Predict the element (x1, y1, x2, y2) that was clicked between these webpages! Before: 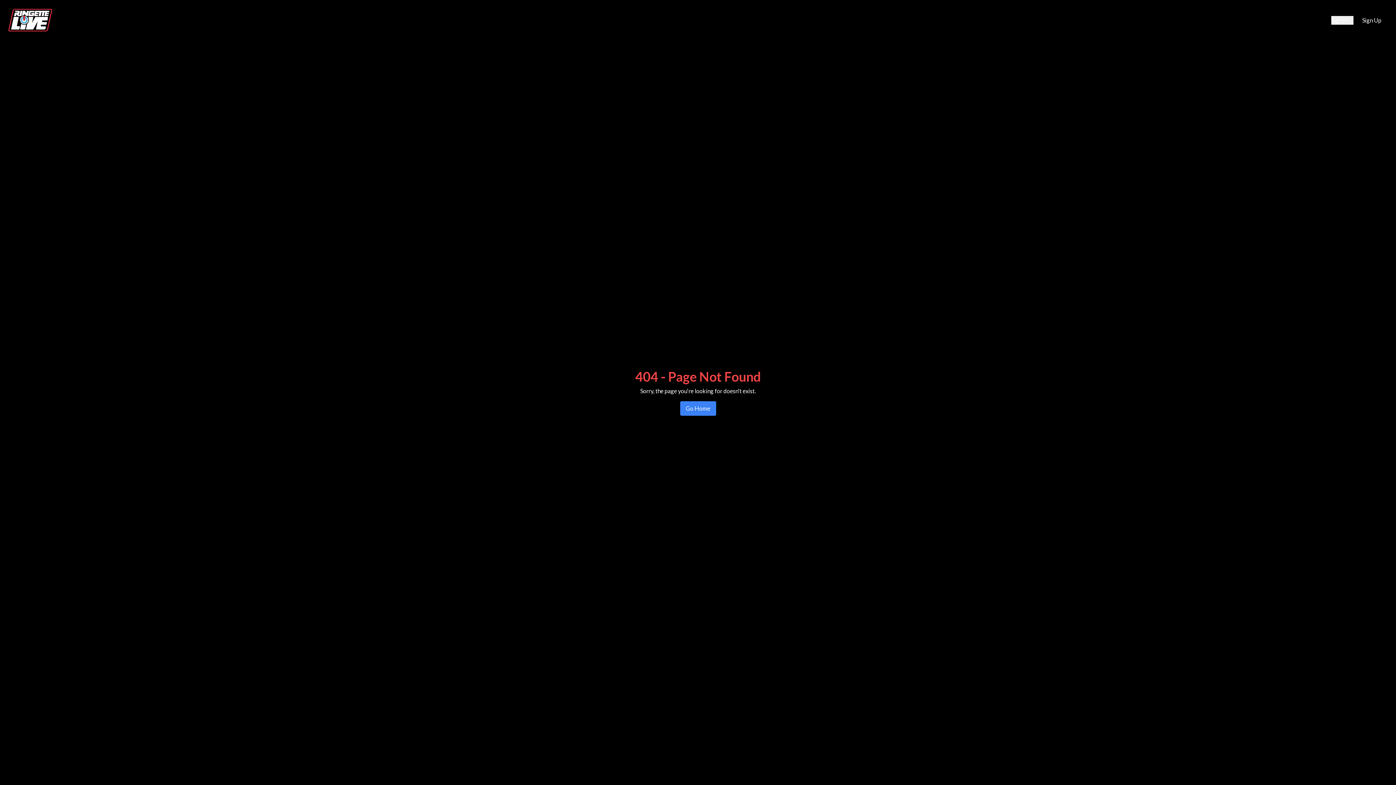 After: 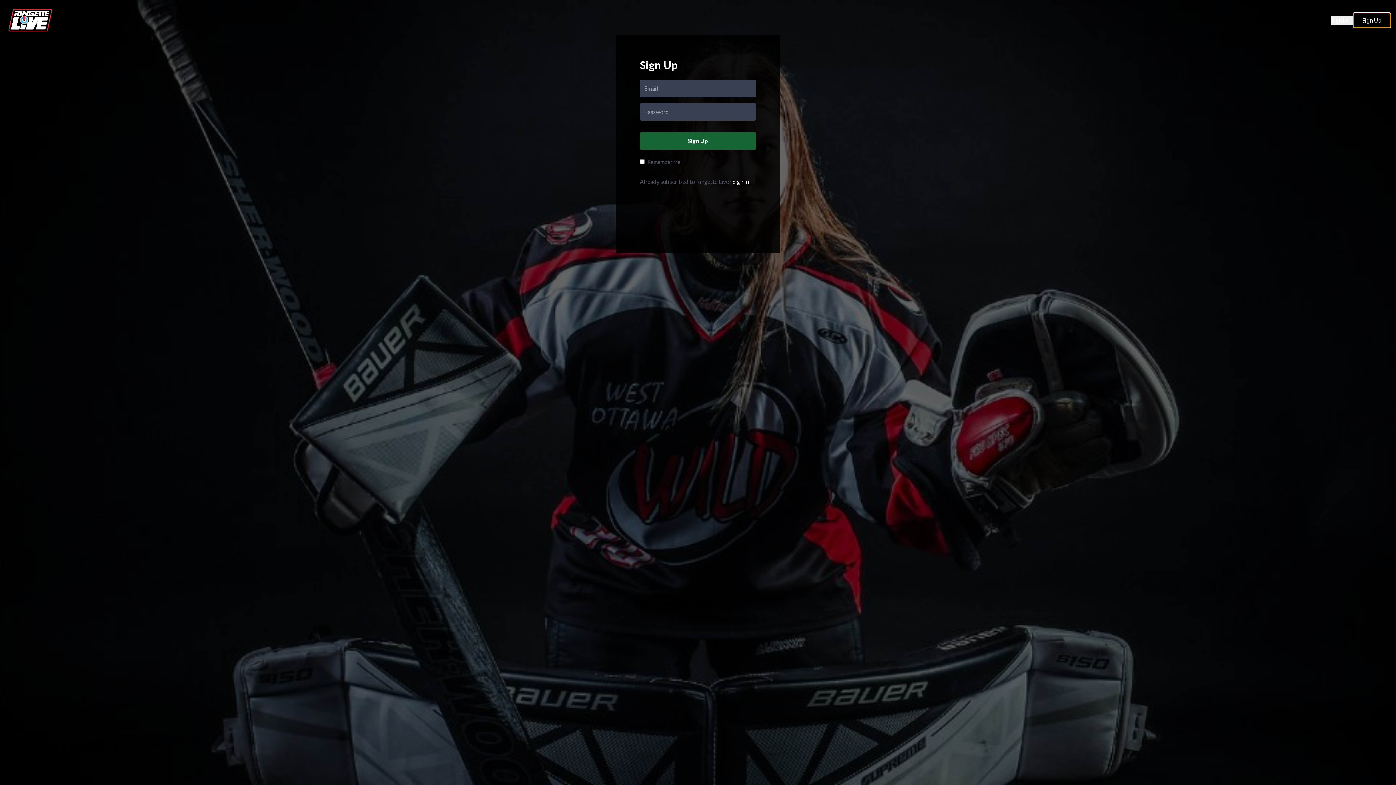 Action: label: Sign Up bbox: (1353, 13, 1390, 27)